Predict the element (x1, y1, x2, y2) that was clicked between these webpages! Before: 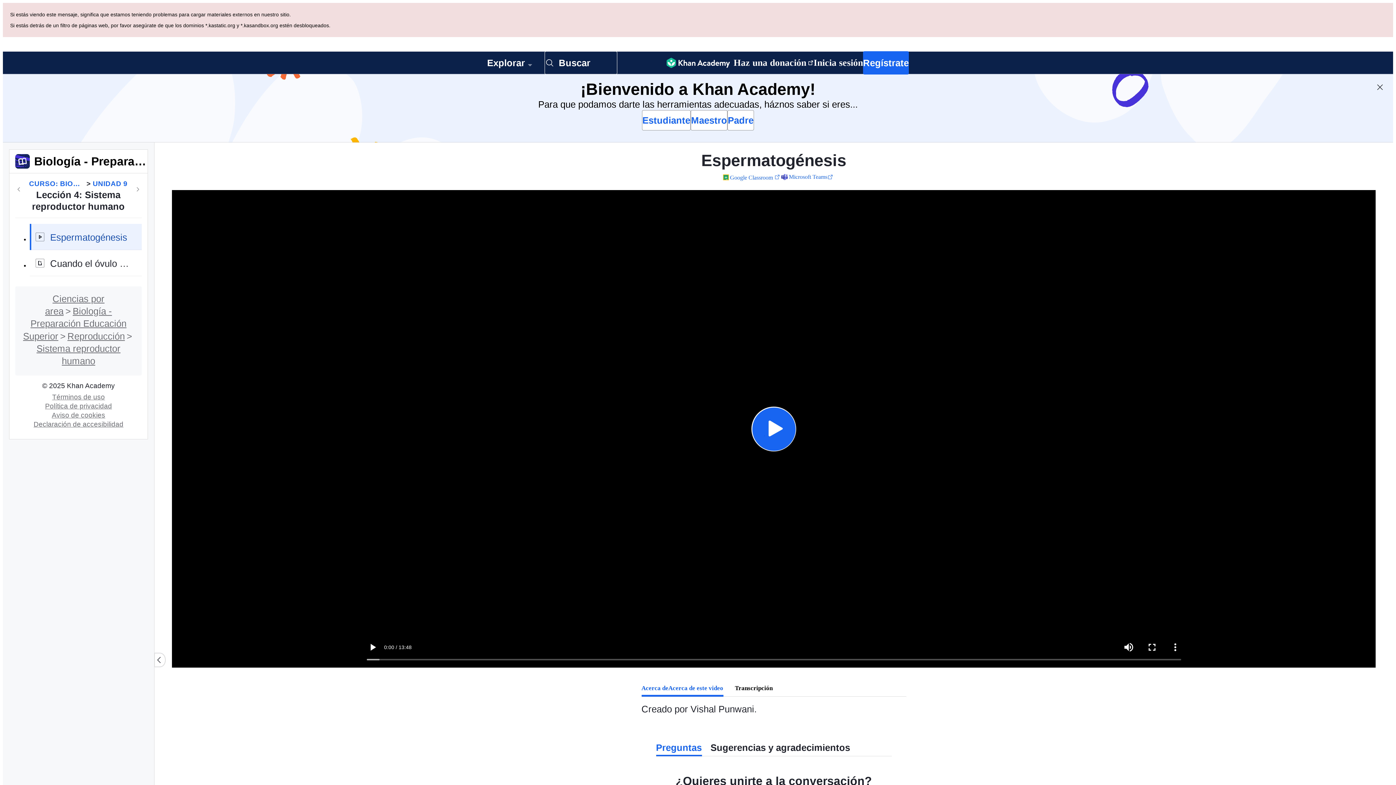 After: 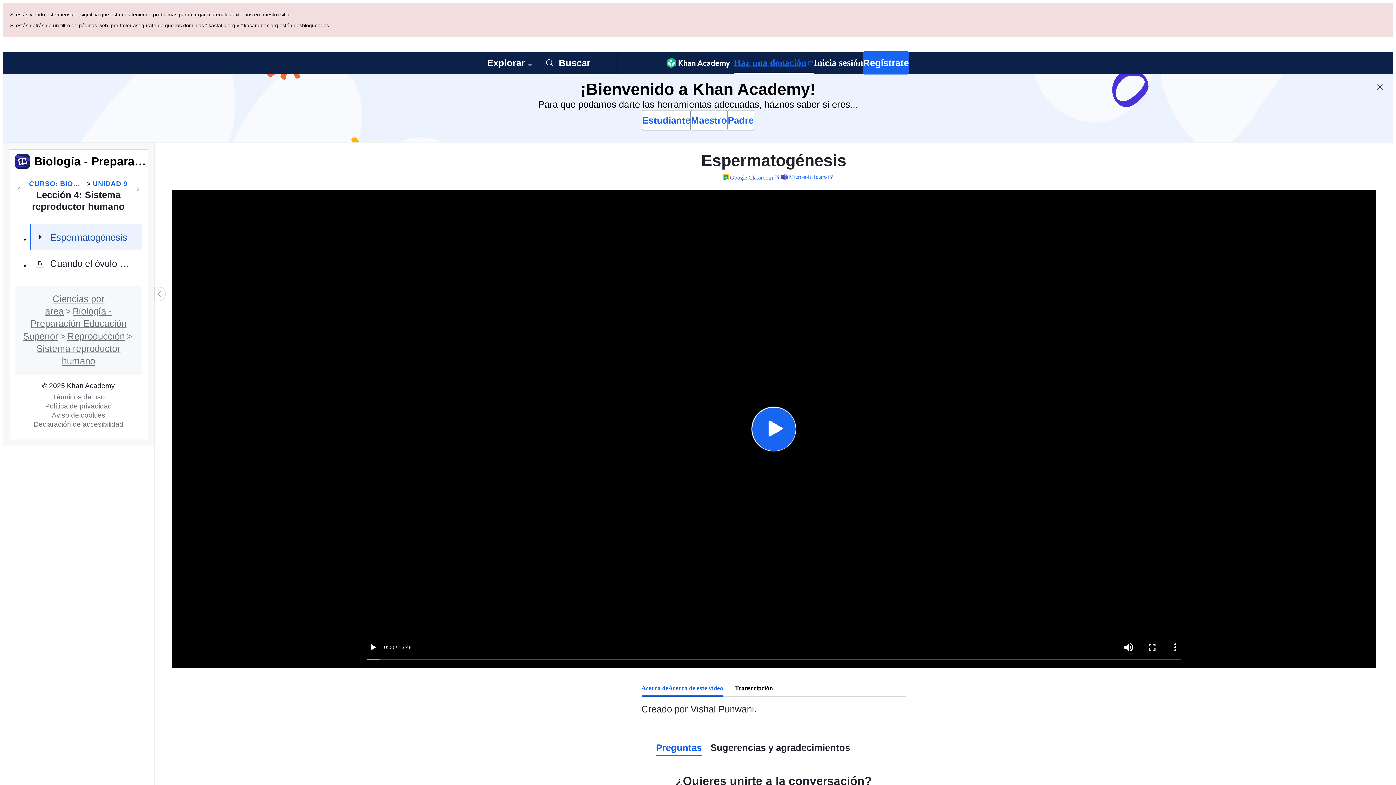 Action: label: Haz una donación bbox: (733, 52, 813, 73)